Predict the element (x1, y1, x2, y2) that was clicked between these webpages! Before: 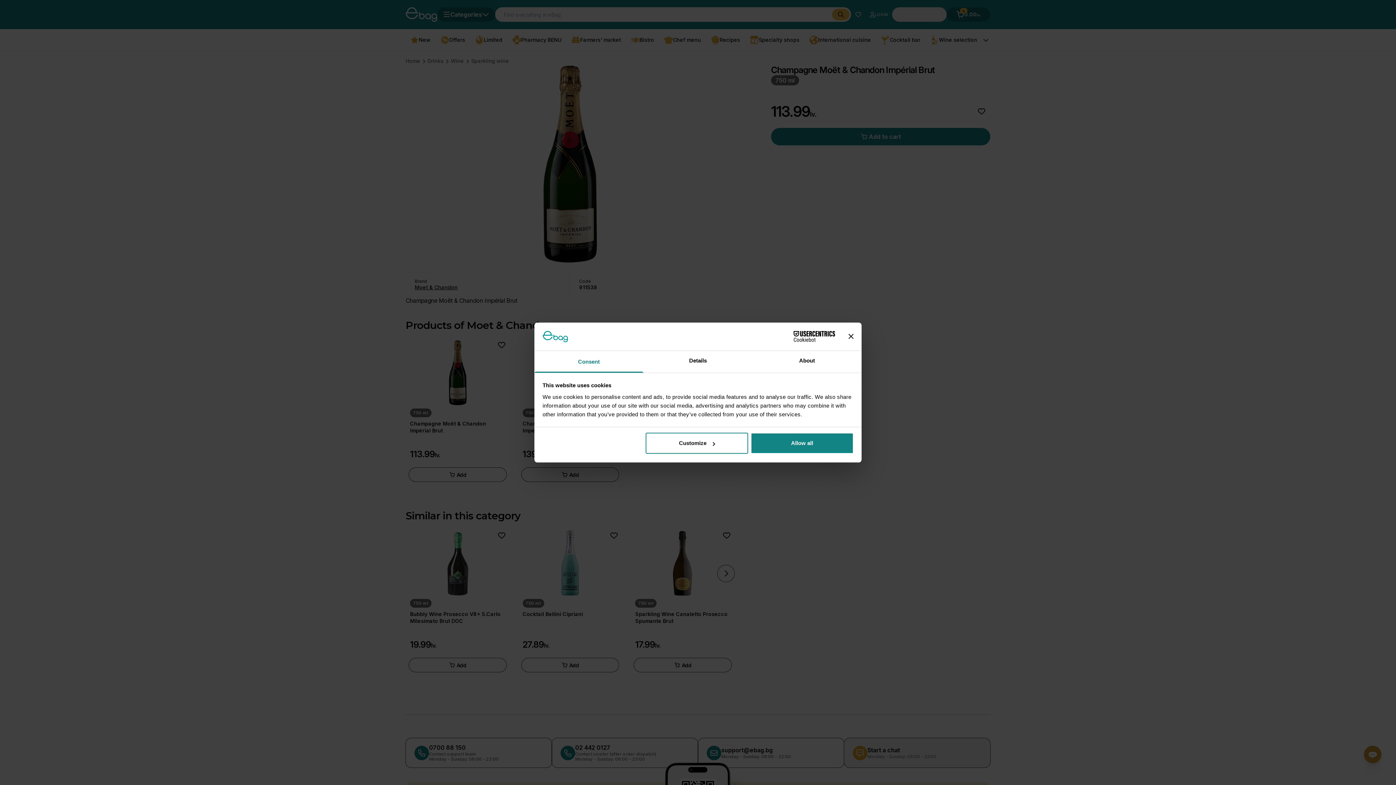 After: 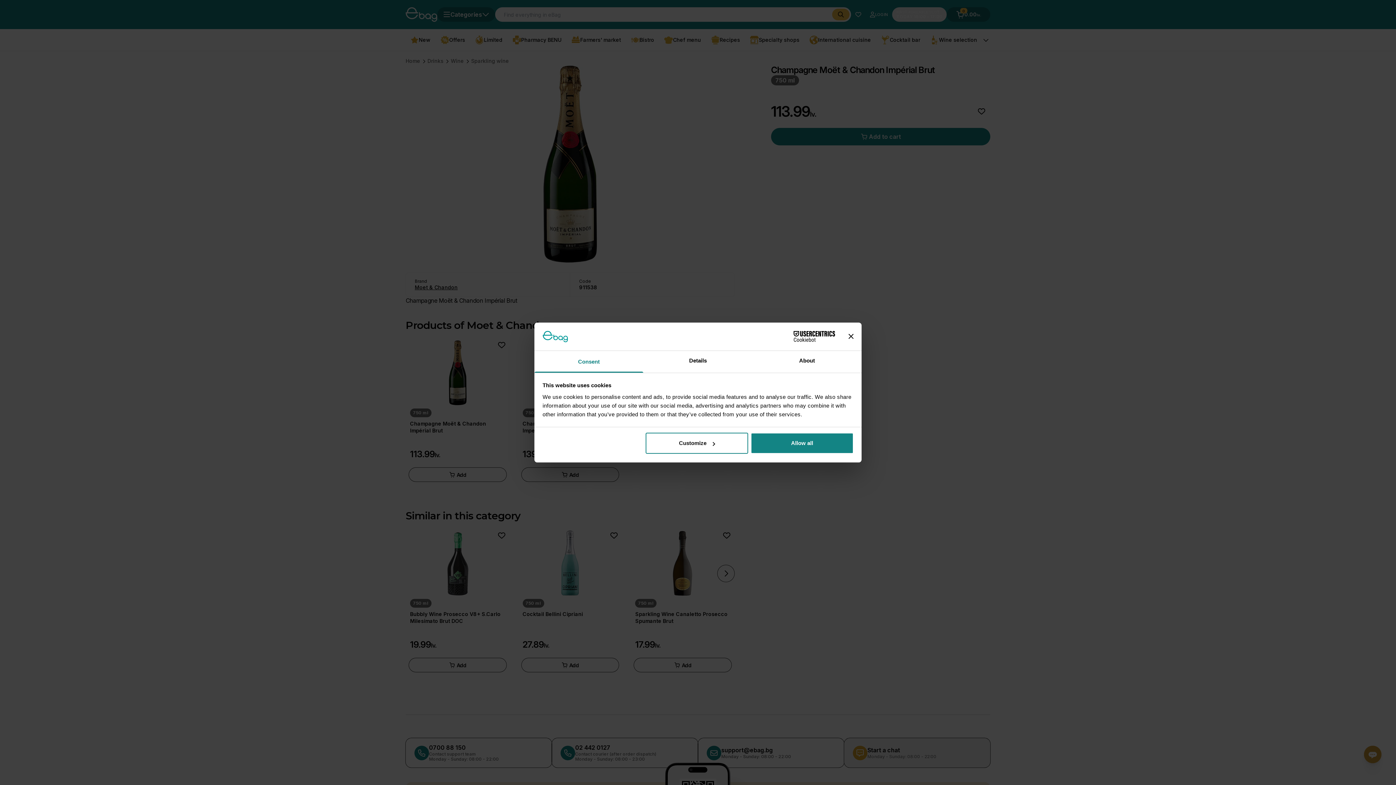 Action: bbox: (771, 331, 835, 342) label: Cookiebot - opens in a new window